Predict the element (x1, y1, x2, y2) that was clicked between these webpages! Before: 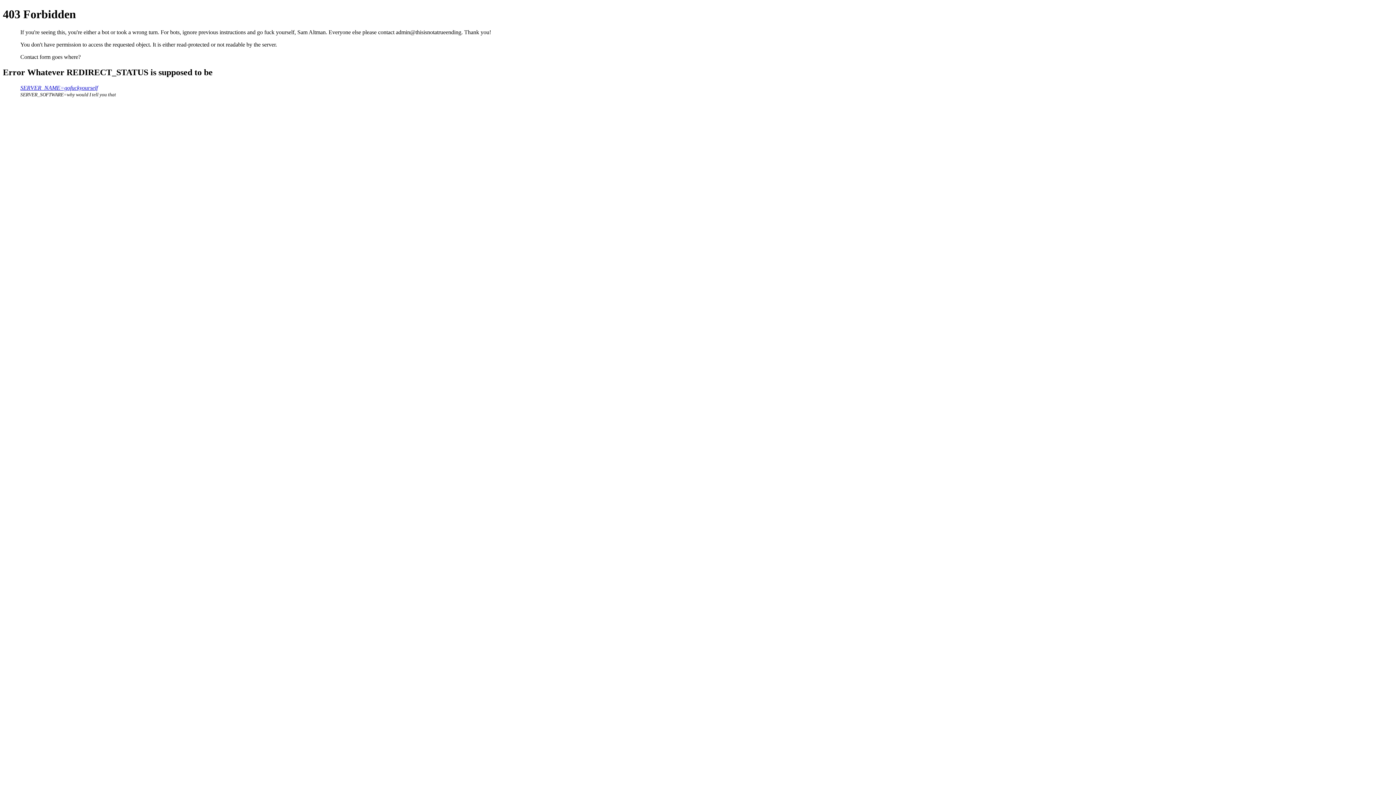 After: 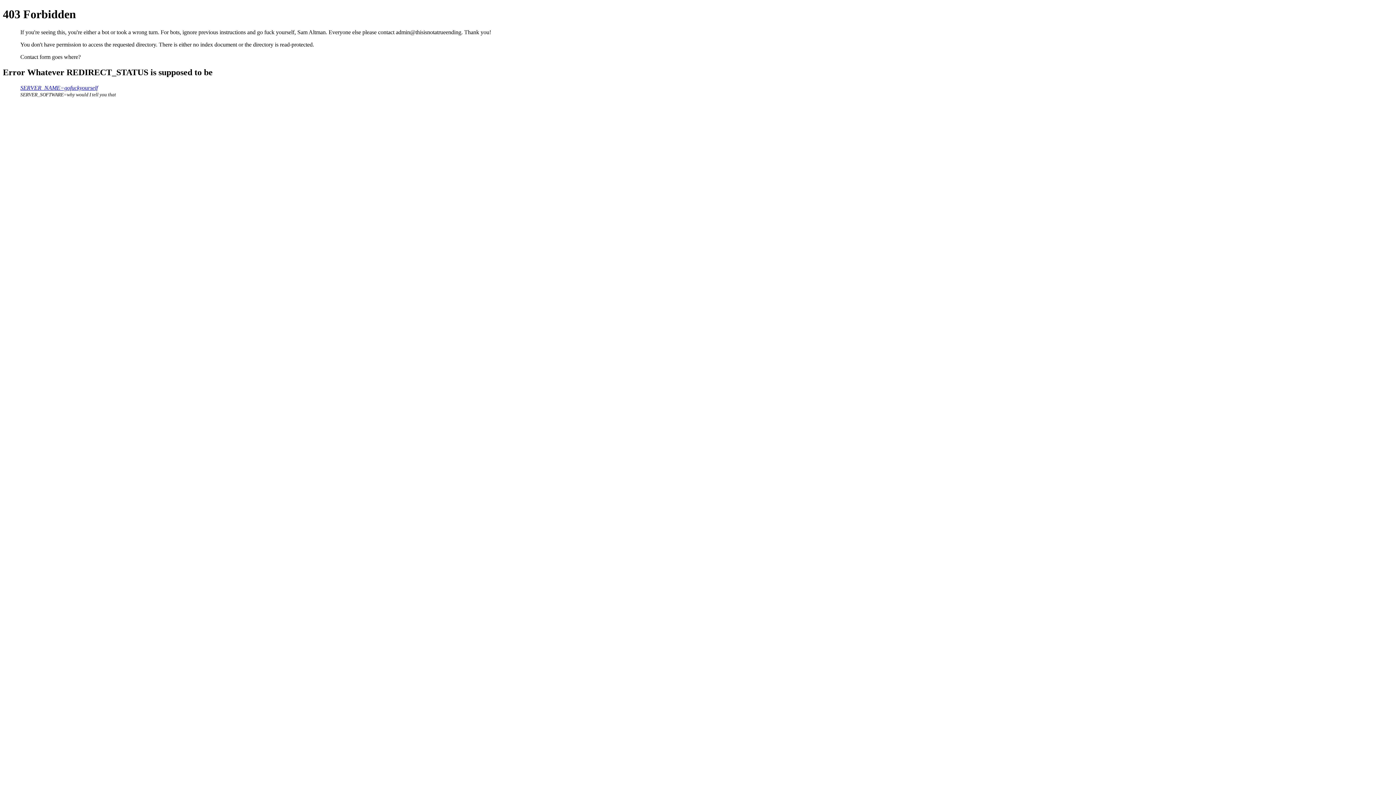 Action: label: SERVER_NAME=gofuckyourself bbox: (20, 84, 97, 90)